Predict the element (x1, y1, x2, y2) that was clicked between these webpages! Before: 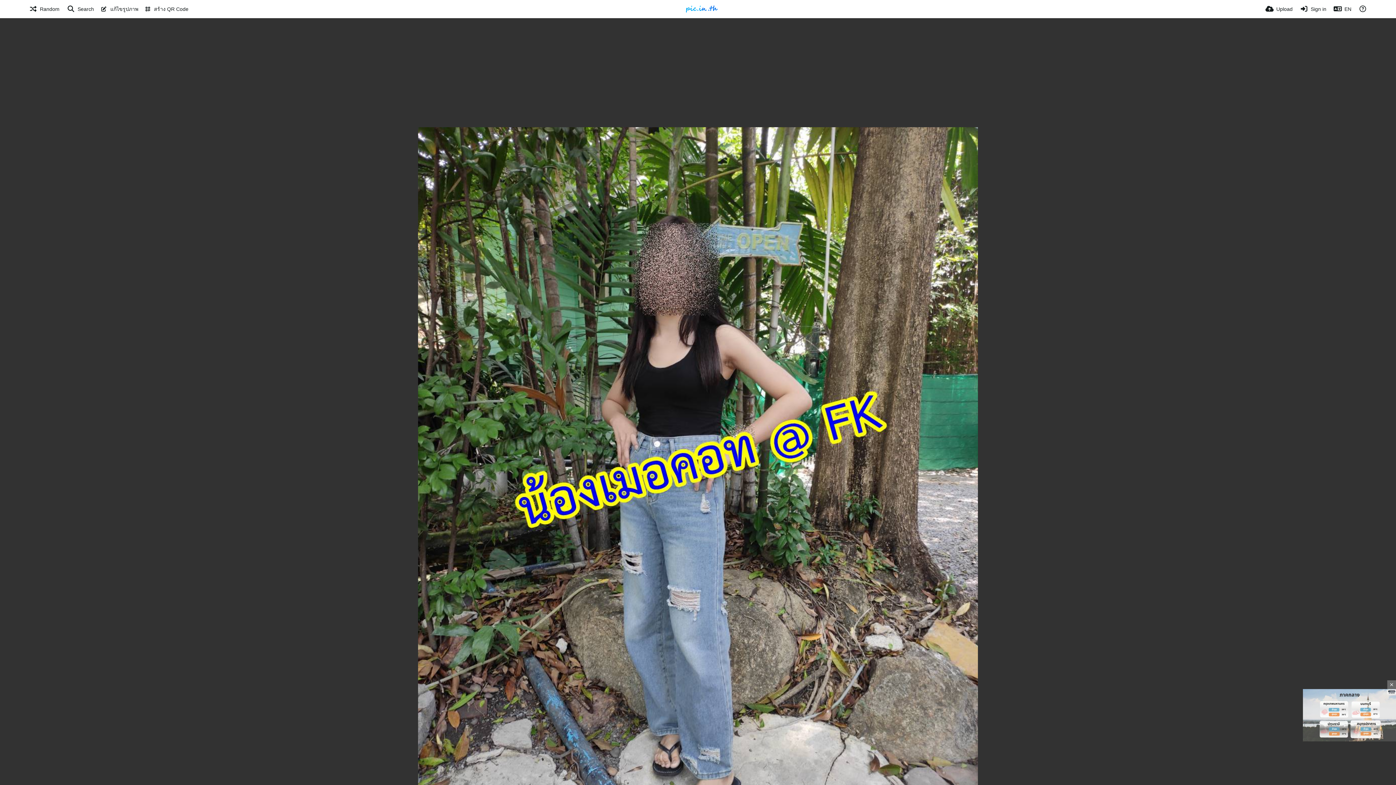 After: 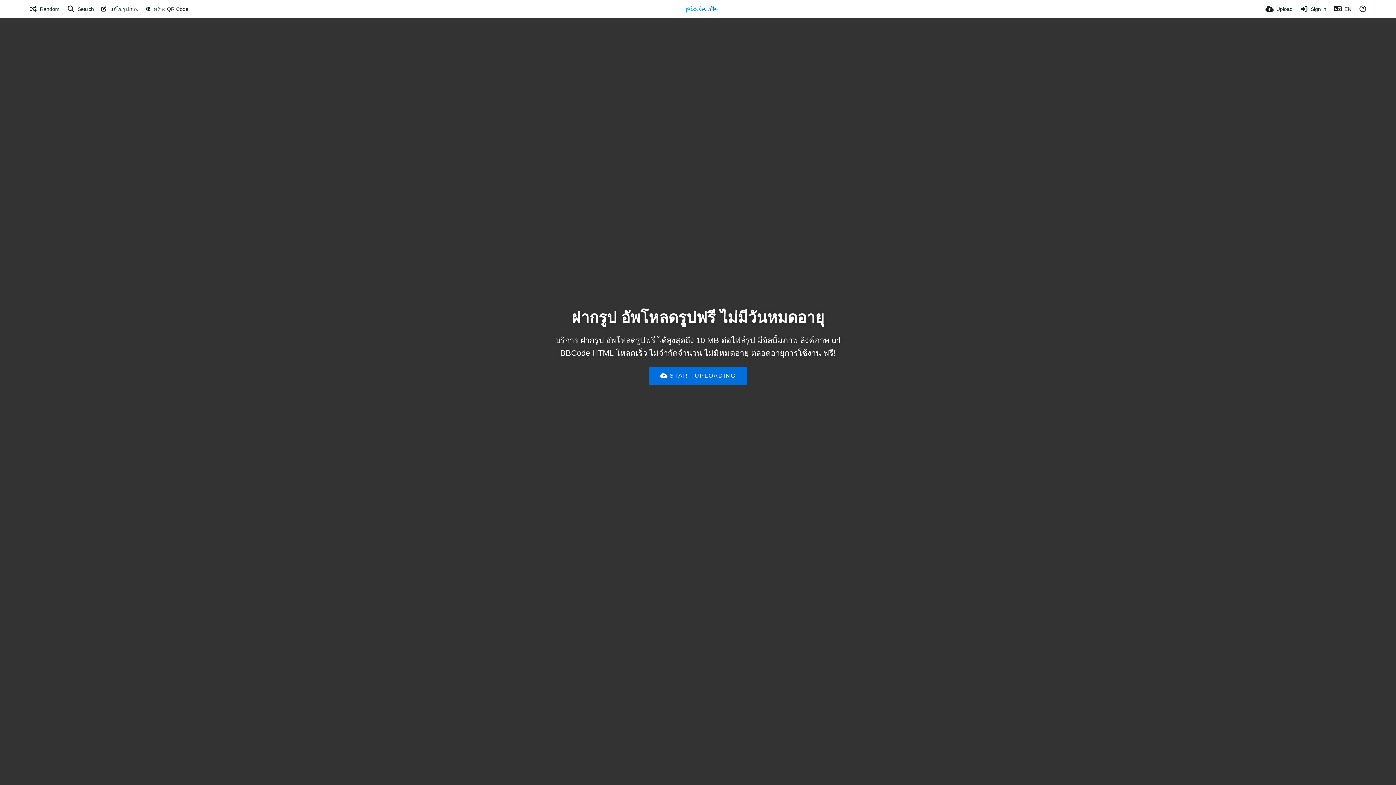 Action: bbox: (685, 5, 717, 12)